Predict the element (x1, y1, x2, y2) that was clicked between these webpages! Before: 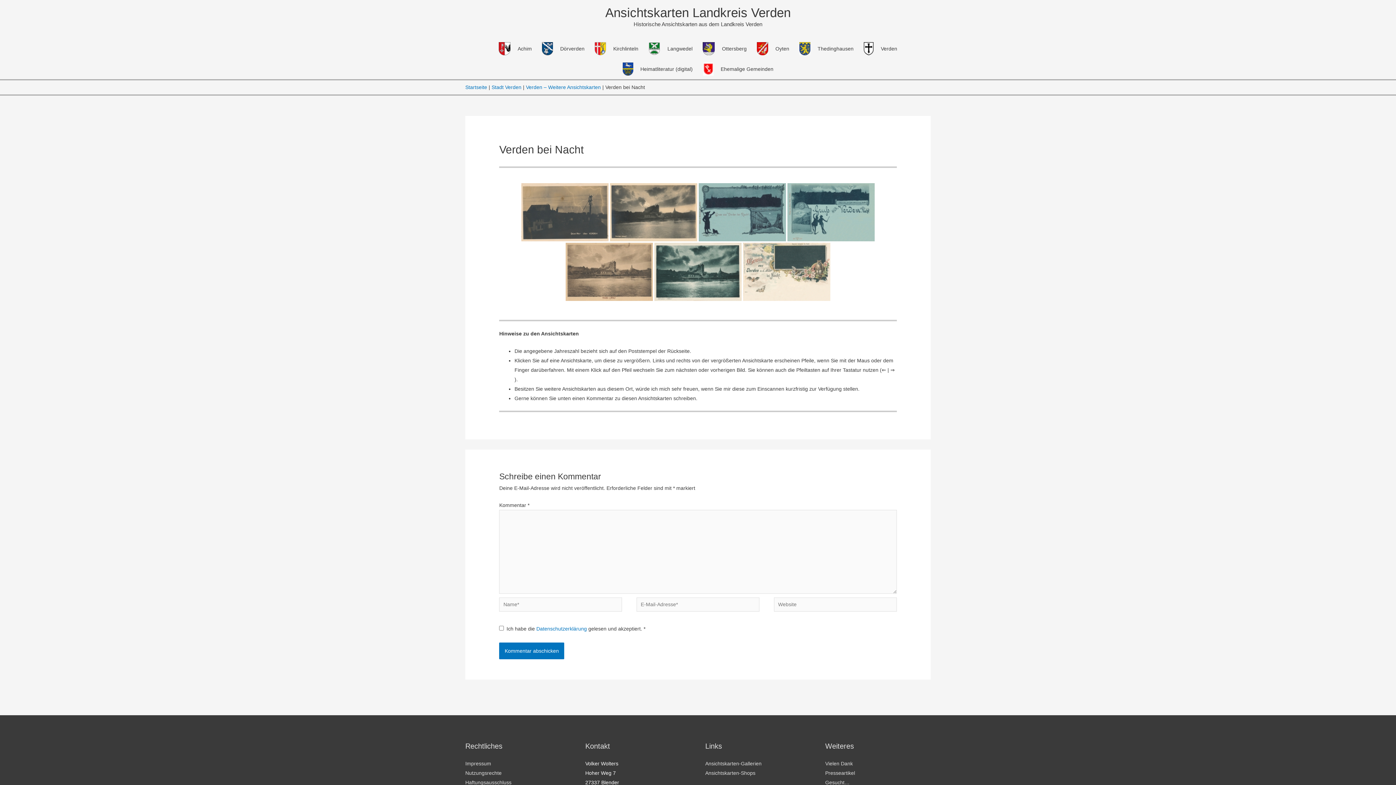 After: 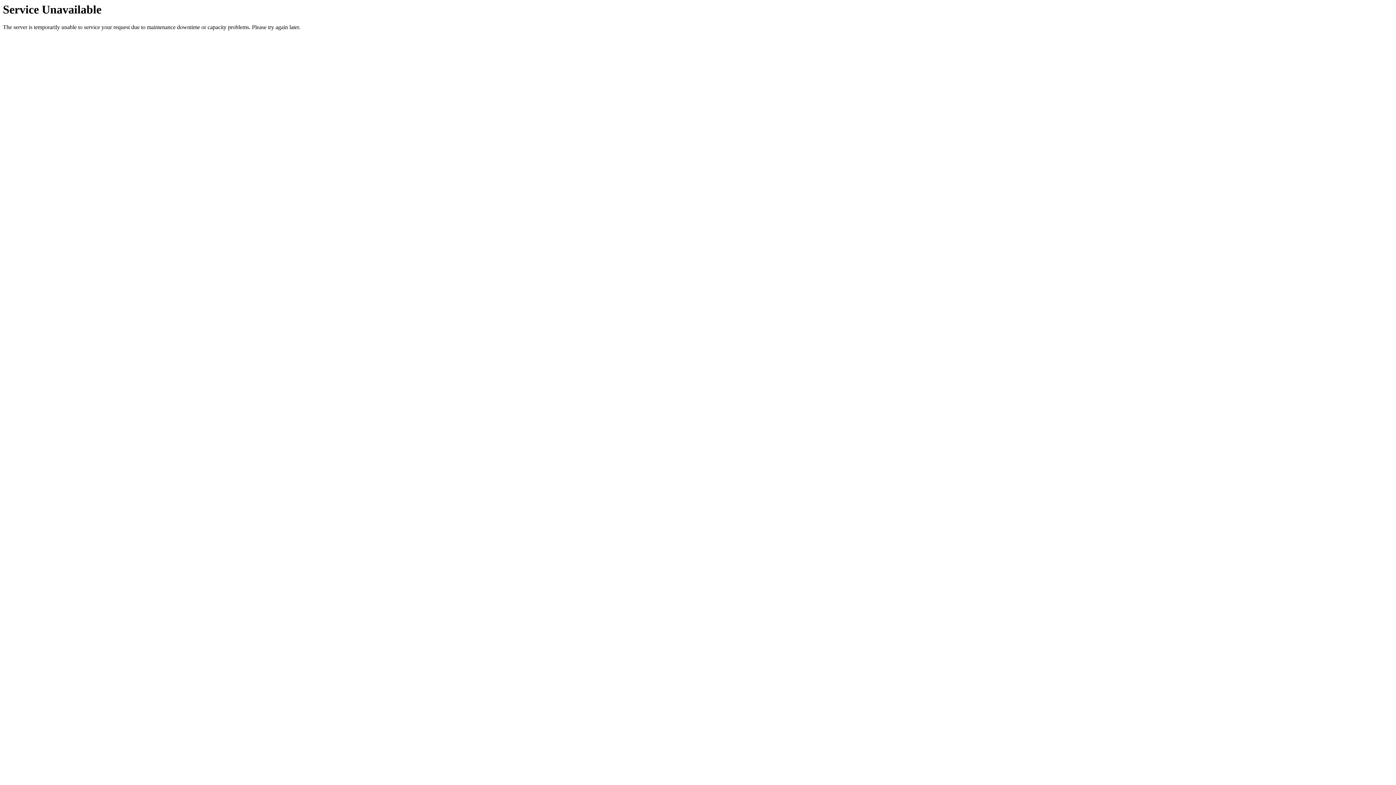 Action: bbox: (825, 770, 855, 776) label: Presseartikel